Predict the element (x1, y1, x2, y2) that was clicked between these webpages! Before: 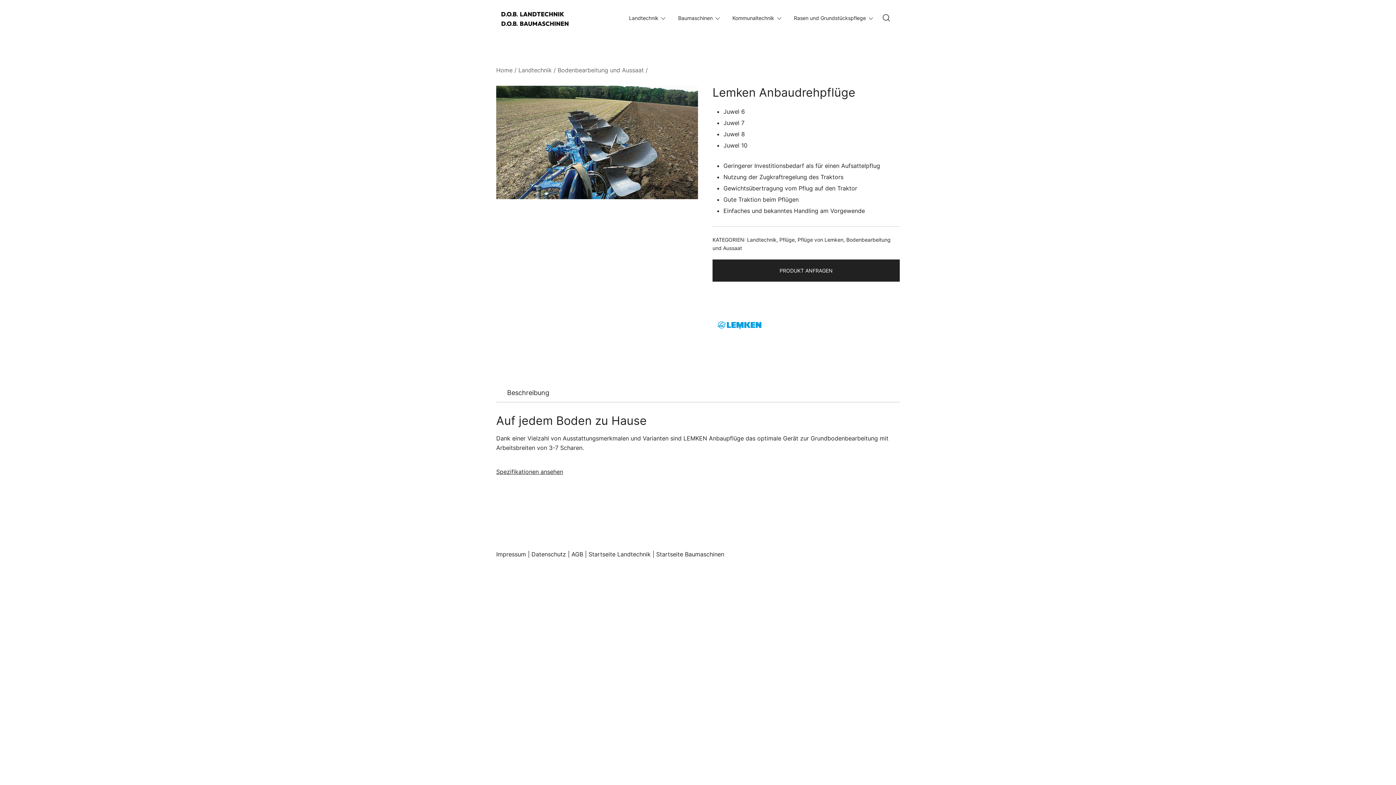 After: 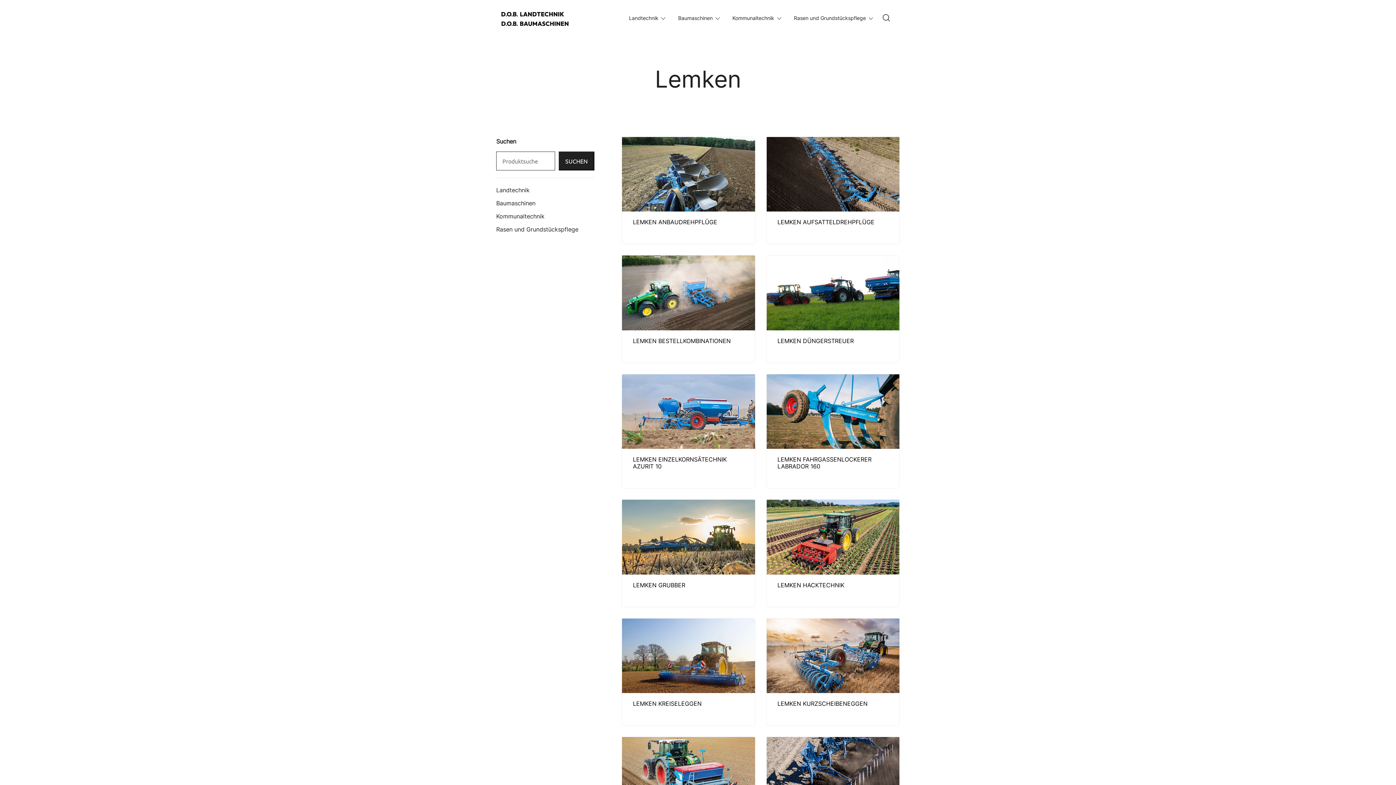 Action: bbox: (712, 298, 767, 353)